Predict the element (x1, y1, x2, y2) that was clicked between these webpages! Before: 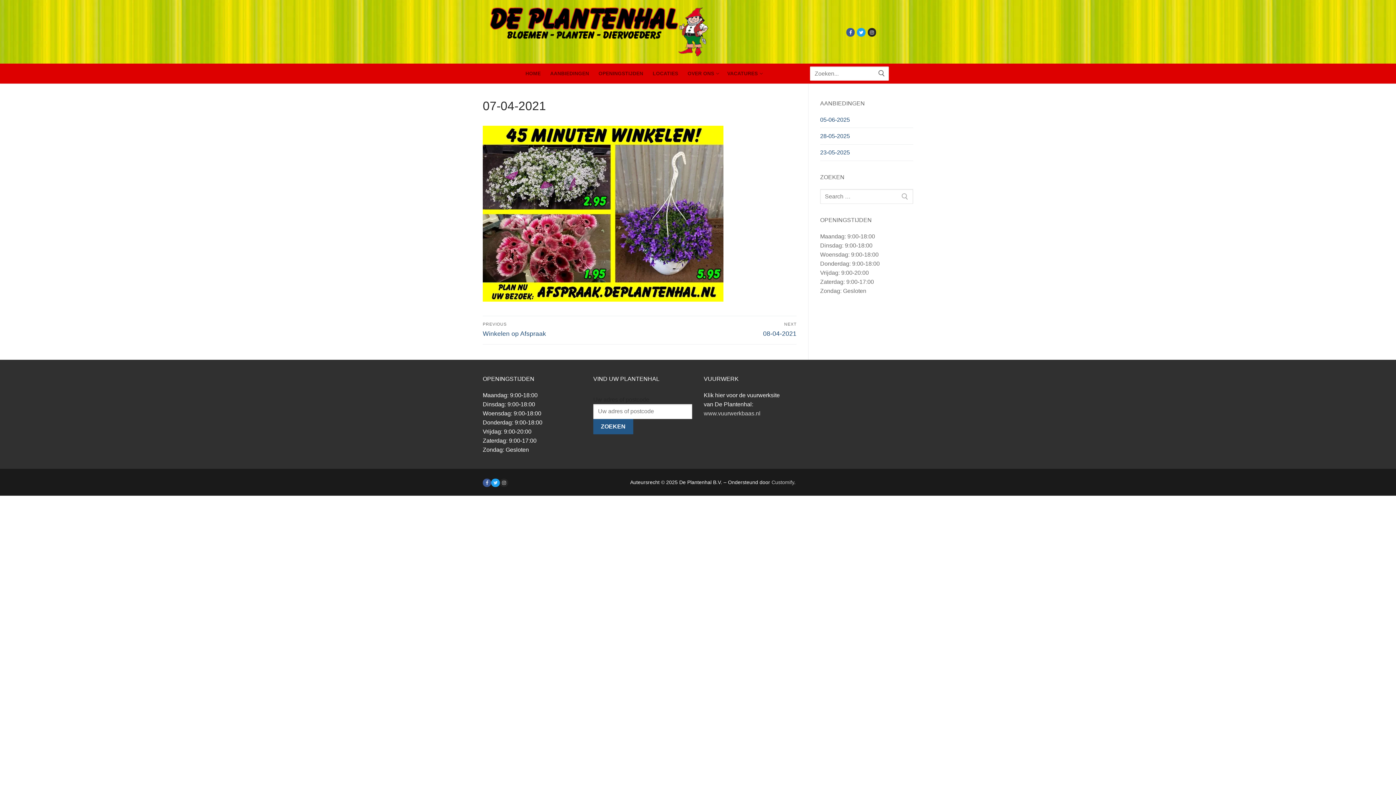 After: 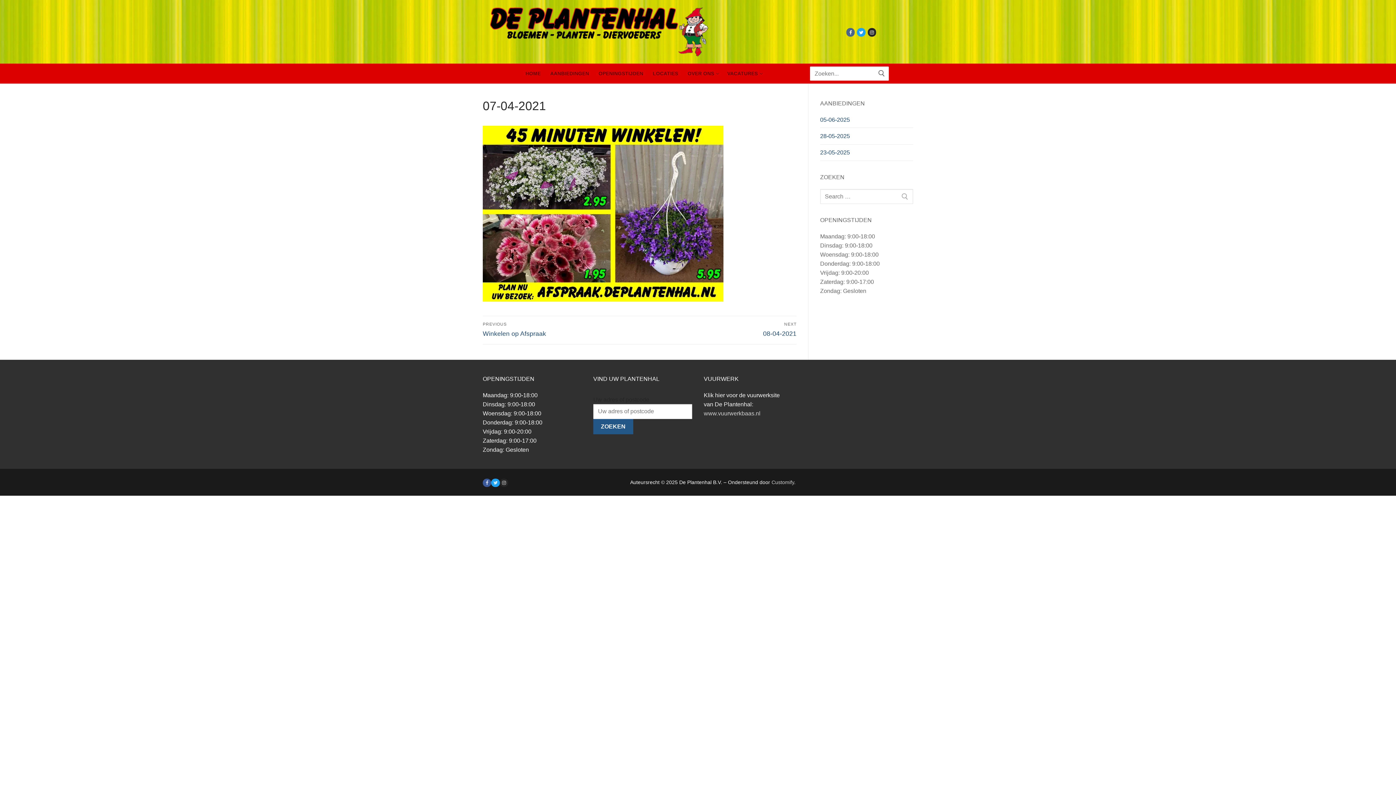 Action: bbox: (846, 28, 855, 36)